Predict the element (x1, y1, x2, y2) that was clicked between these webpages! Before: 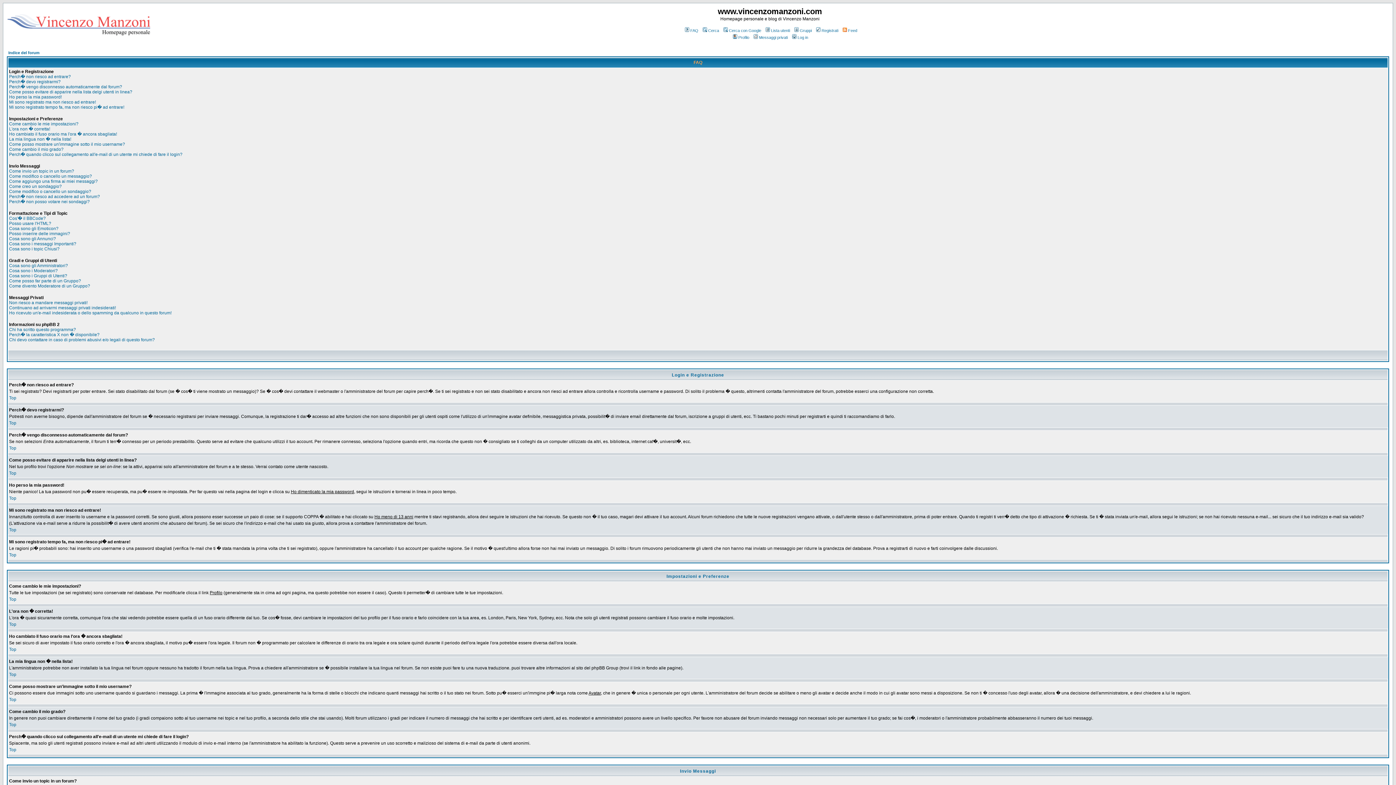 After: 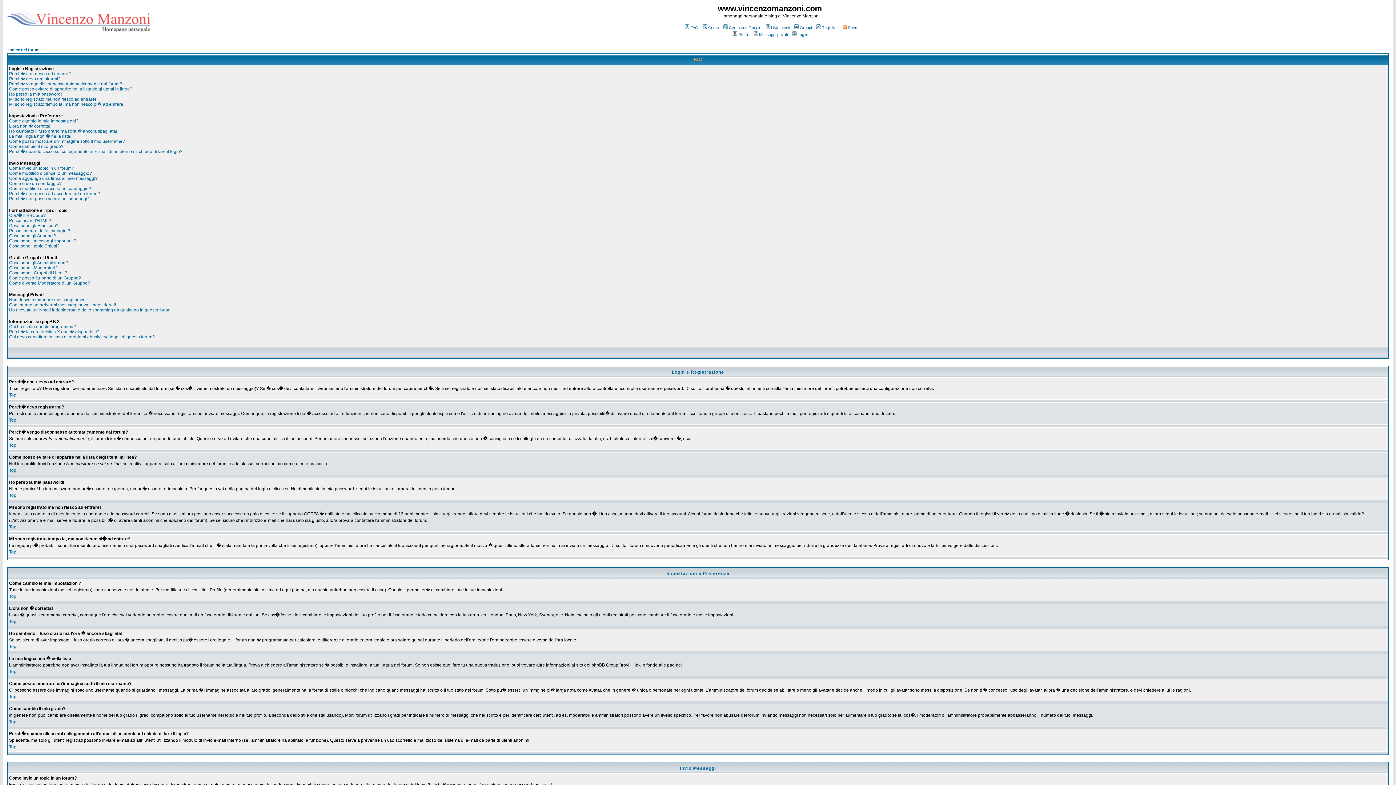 Action: bbox: (9, 647, 16, 652) label: Top